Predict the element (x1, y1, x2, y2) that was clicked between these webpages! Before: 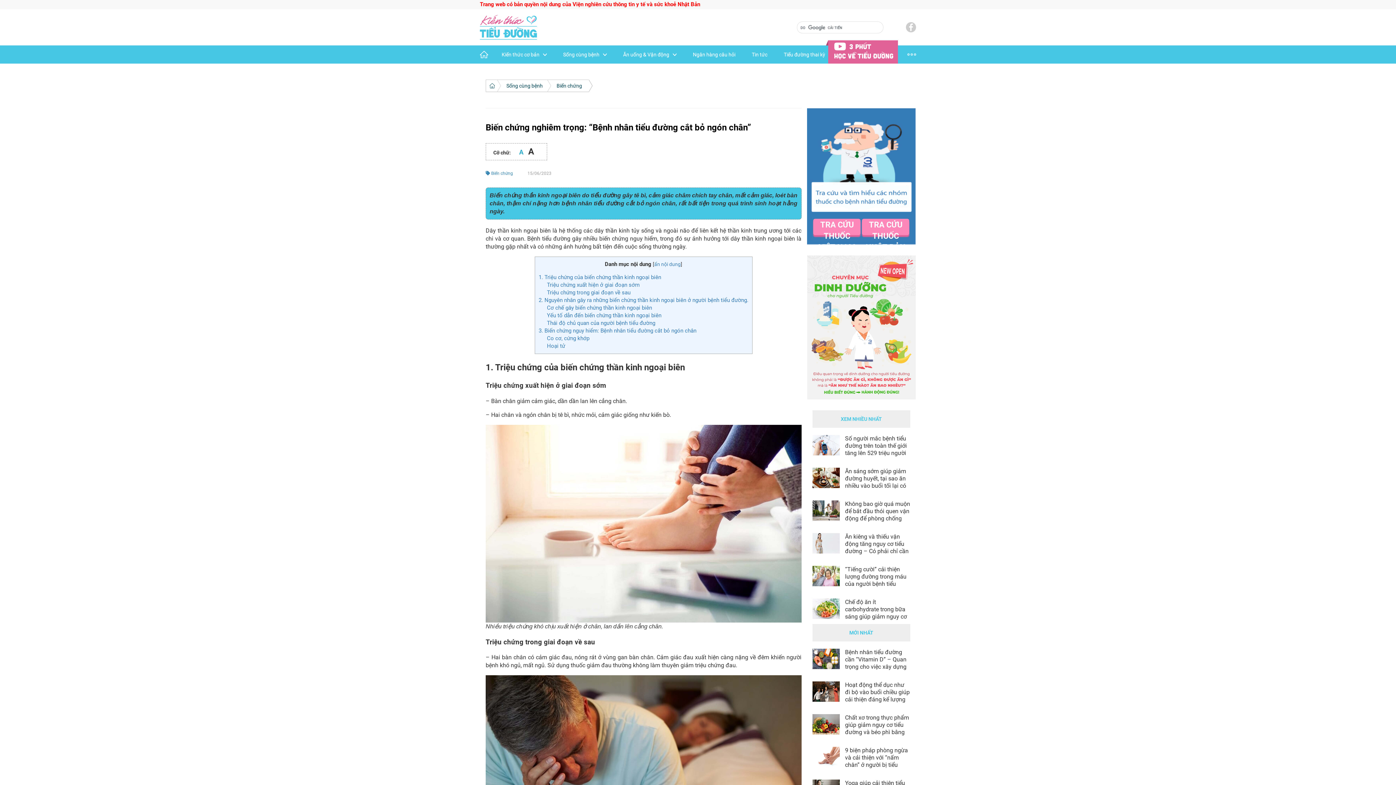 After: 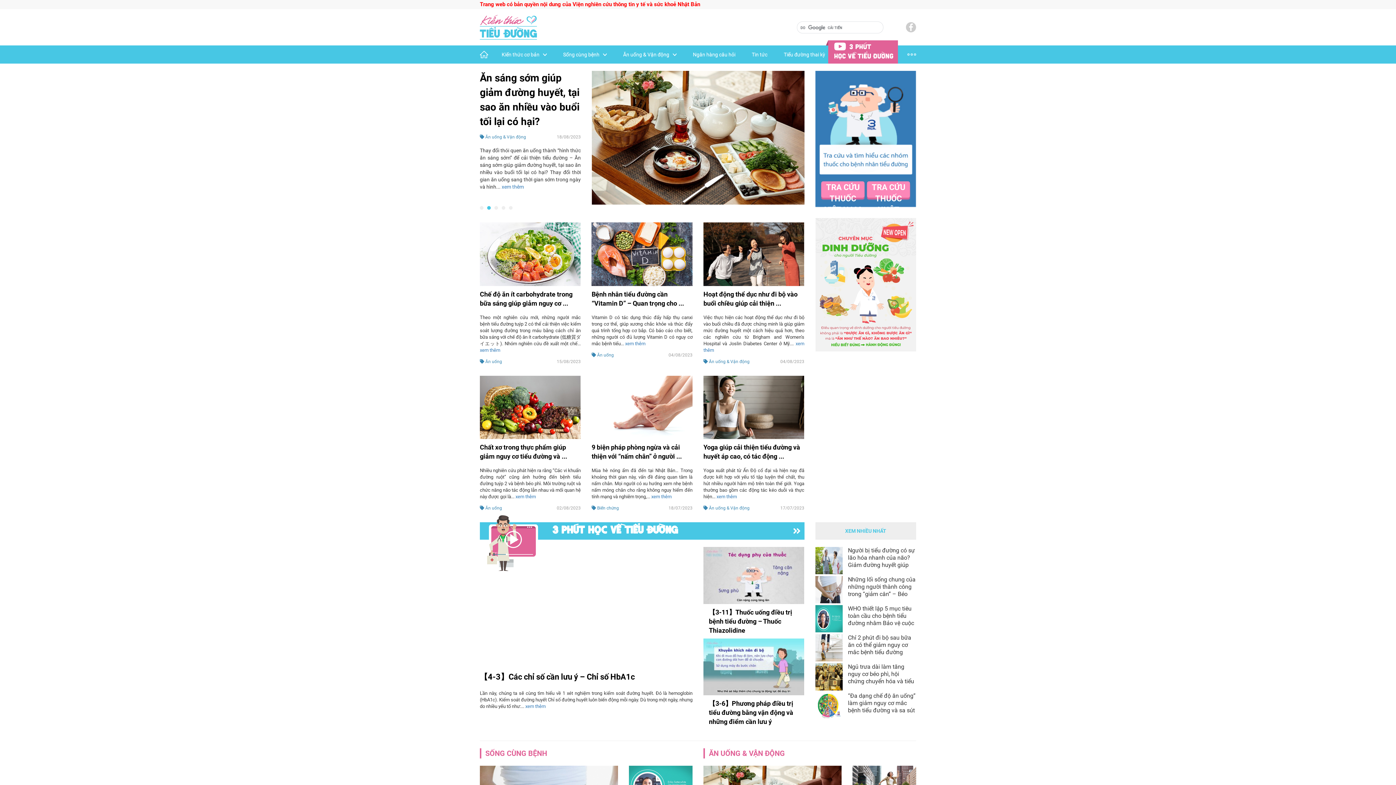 Action: bbox: (480, 45, 490, 63)